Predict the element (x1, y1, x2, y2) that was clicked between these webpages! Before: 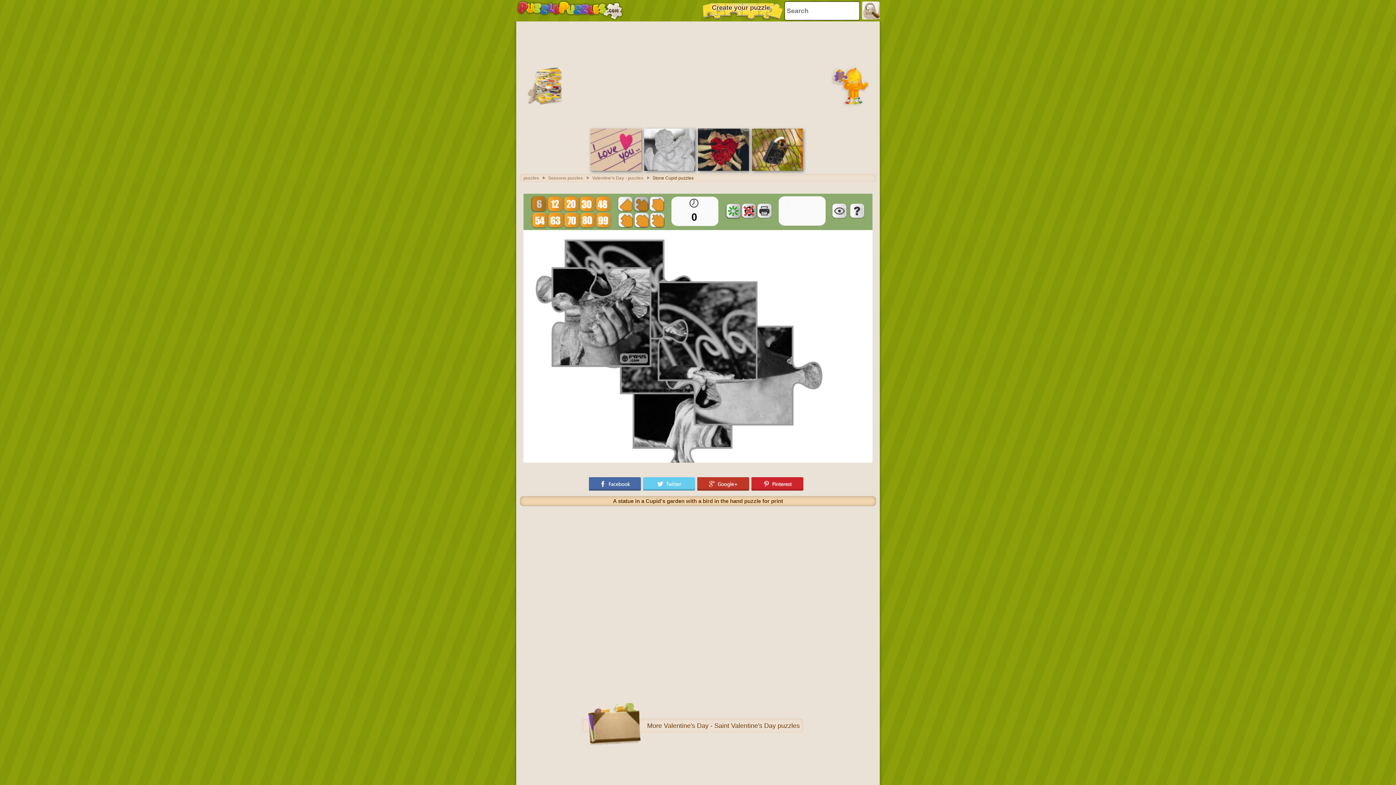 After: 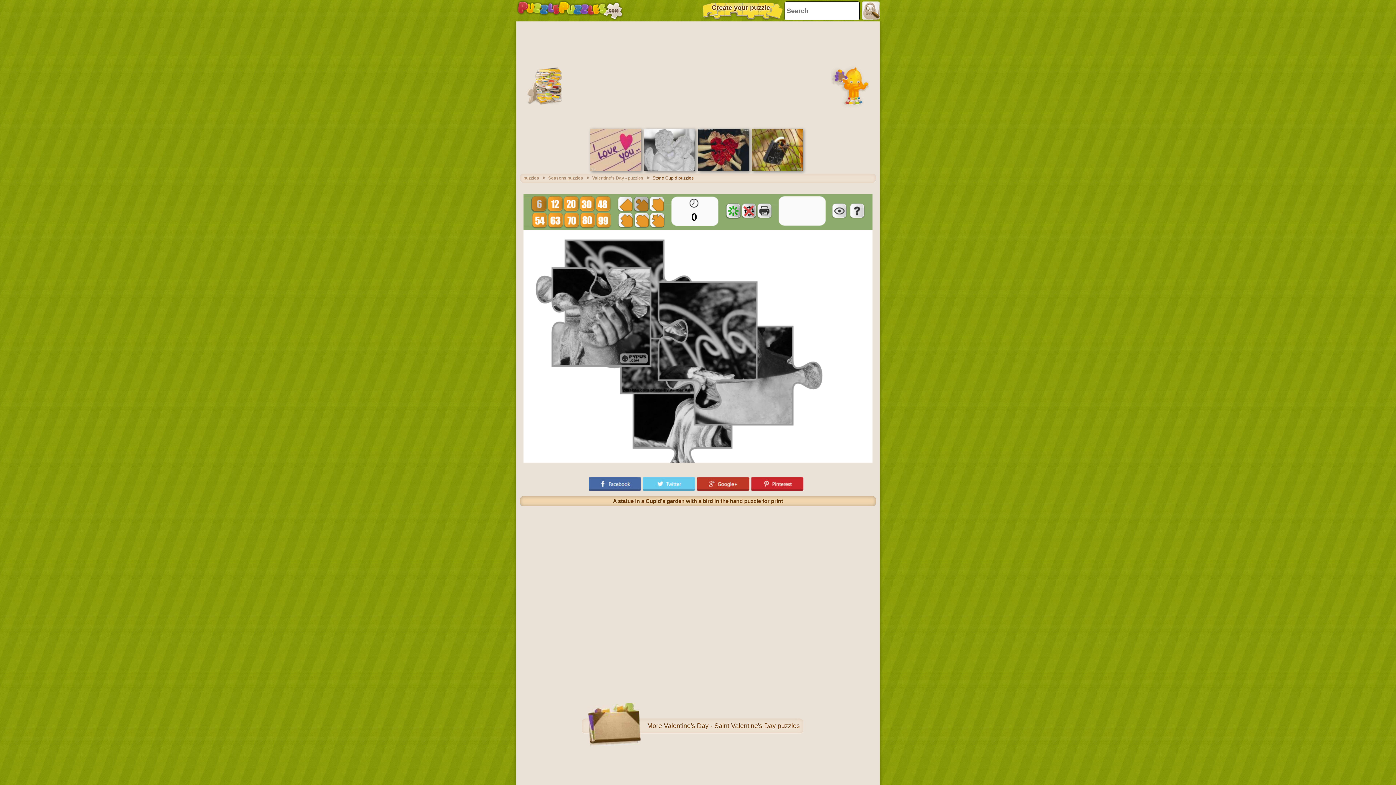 Action: bbox: (643, 477, 697, 490)